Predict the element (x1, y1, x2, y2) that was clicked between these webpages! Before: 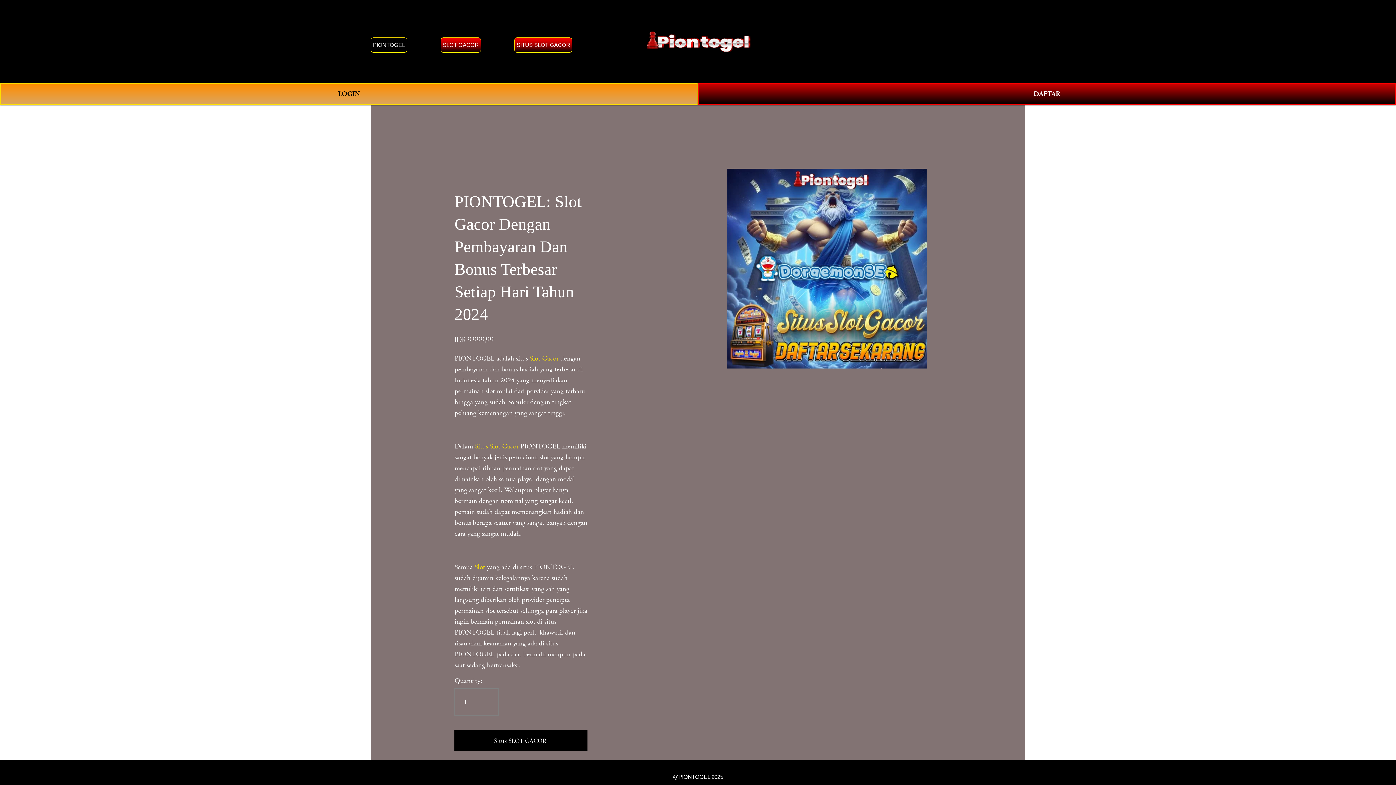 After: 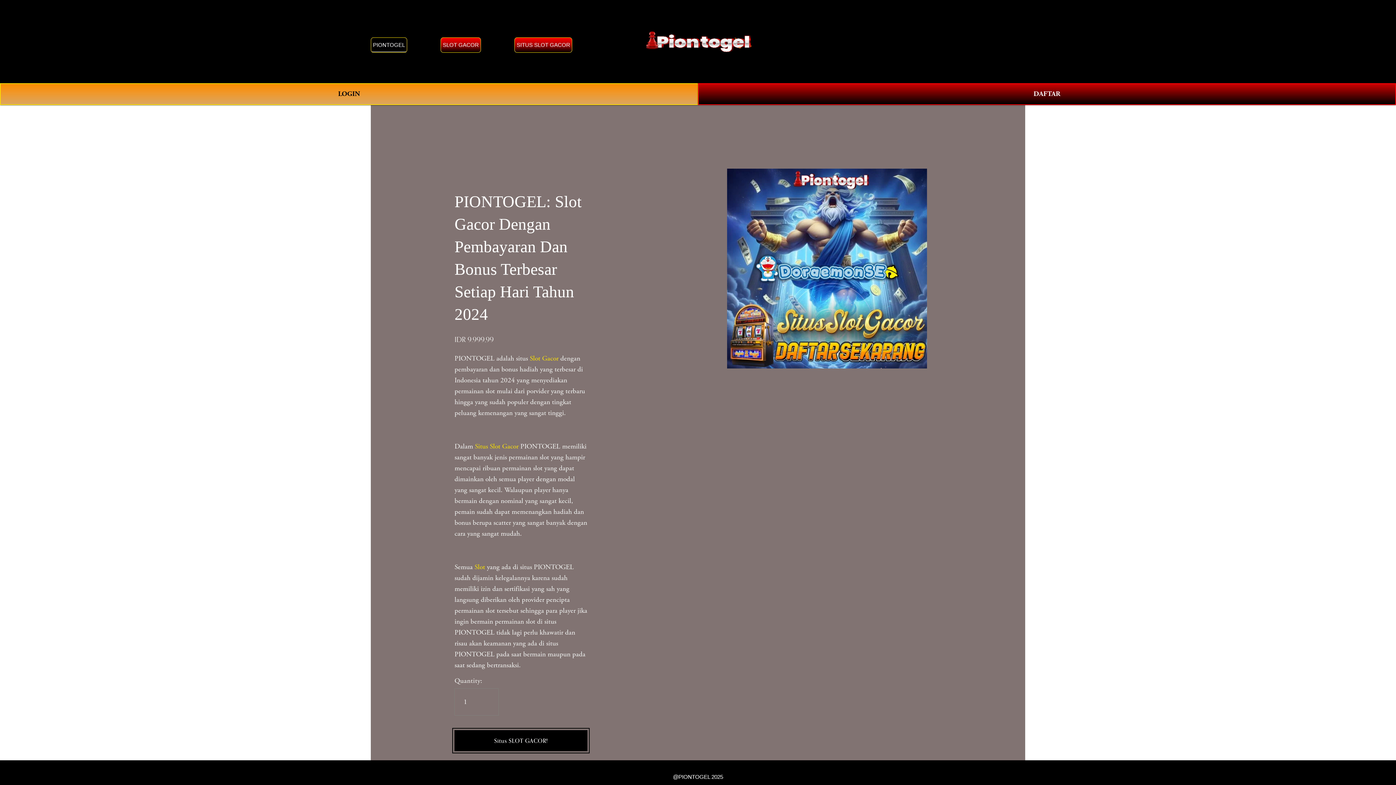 Action: label: Situs SLOT GACOR! bbox: (454, 736, 587, 745)